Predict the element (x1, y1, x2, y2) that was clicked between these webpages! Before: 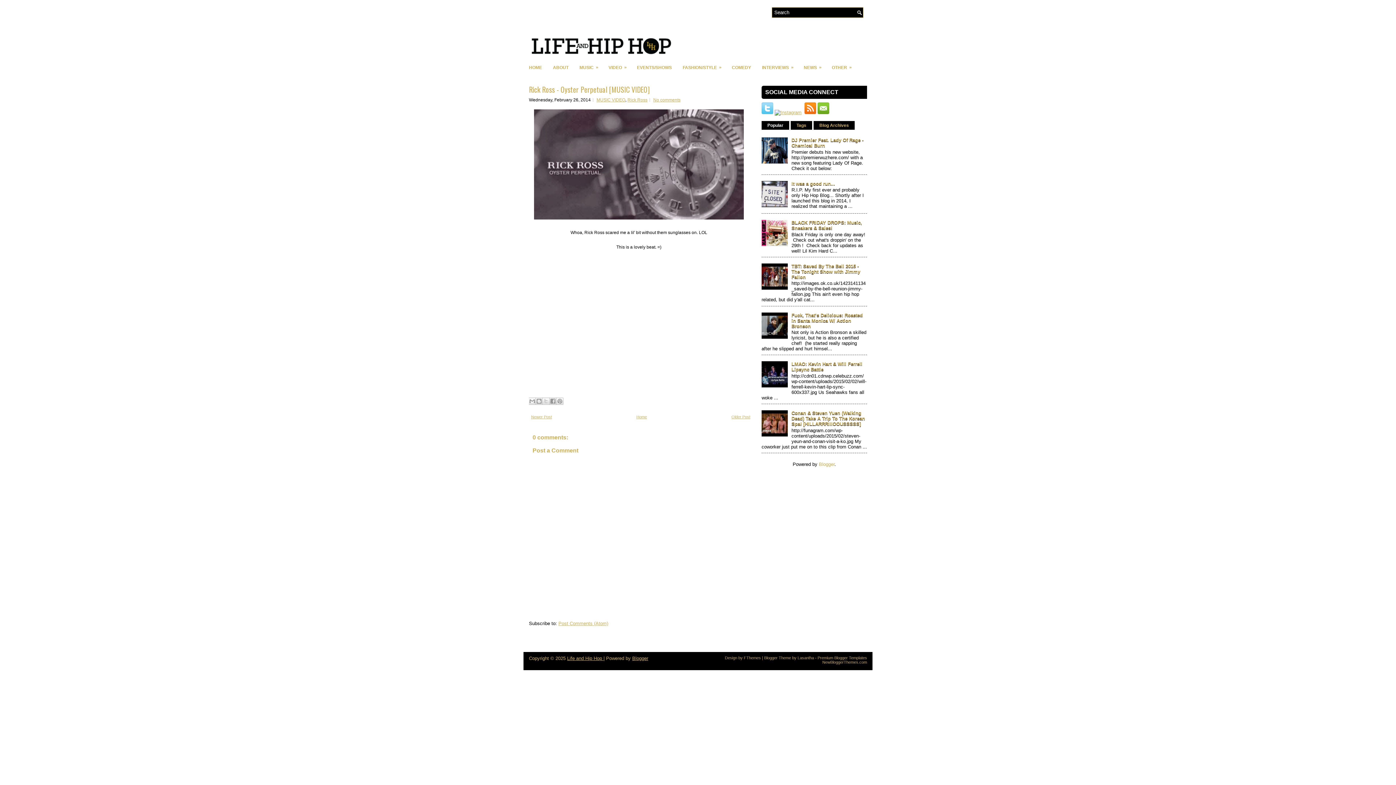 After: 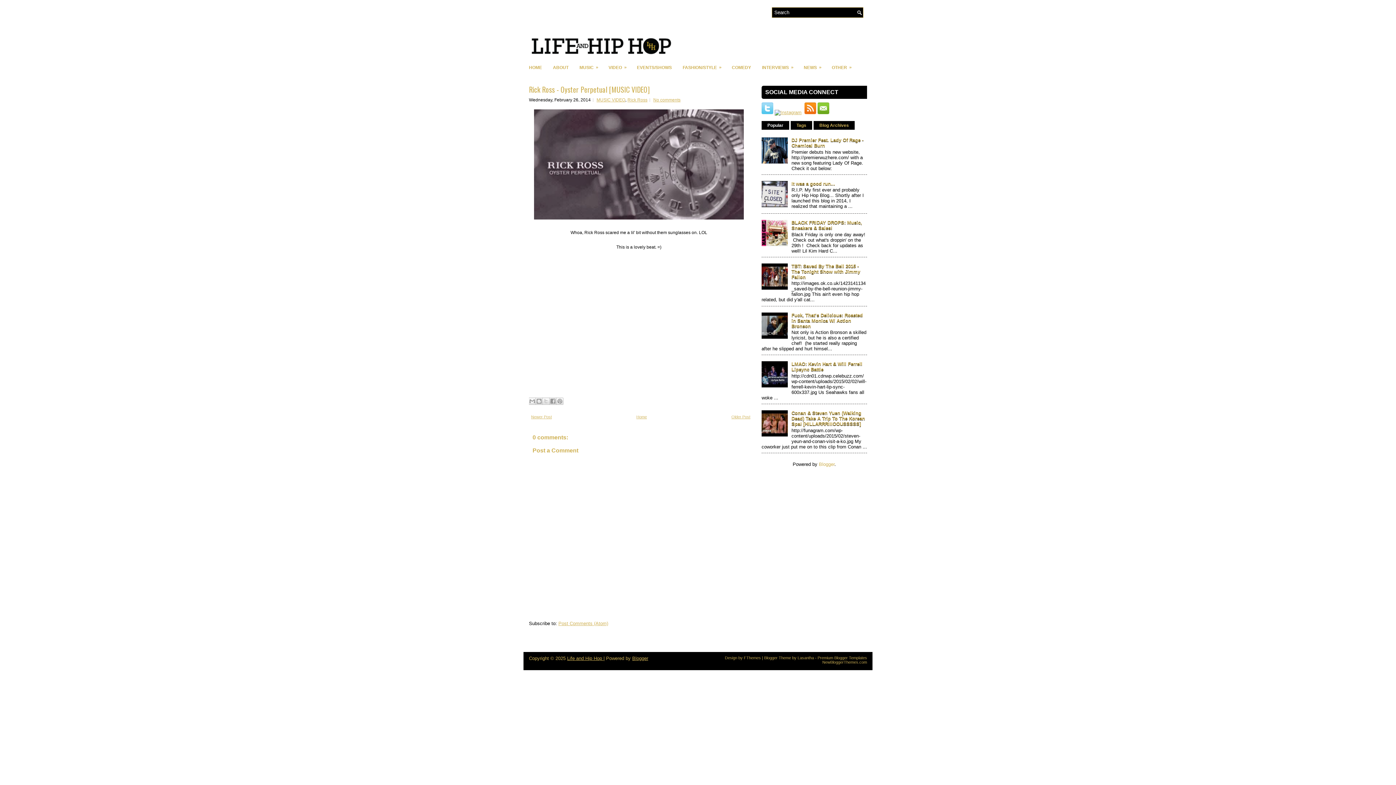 Action: bbox: (761, 121, 789, 129) label: Popular